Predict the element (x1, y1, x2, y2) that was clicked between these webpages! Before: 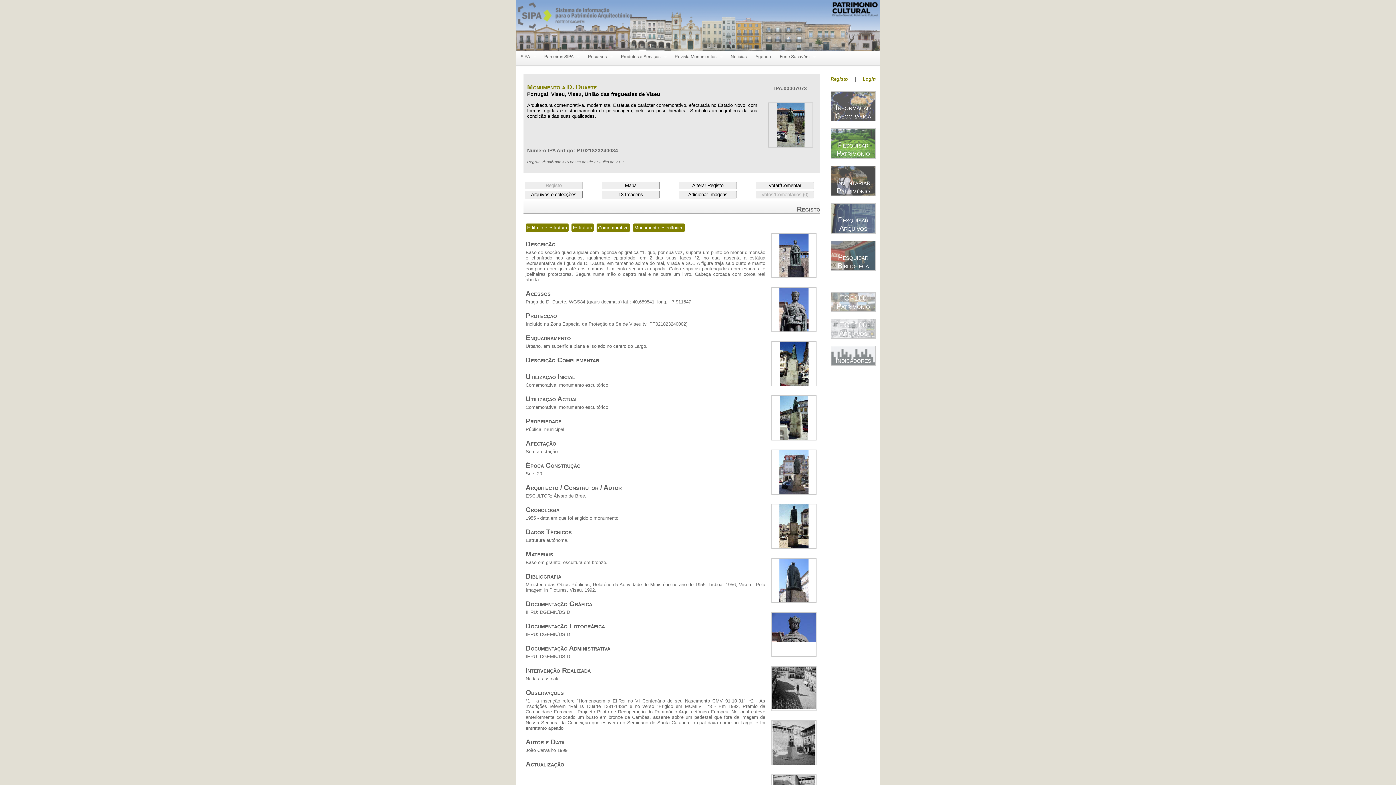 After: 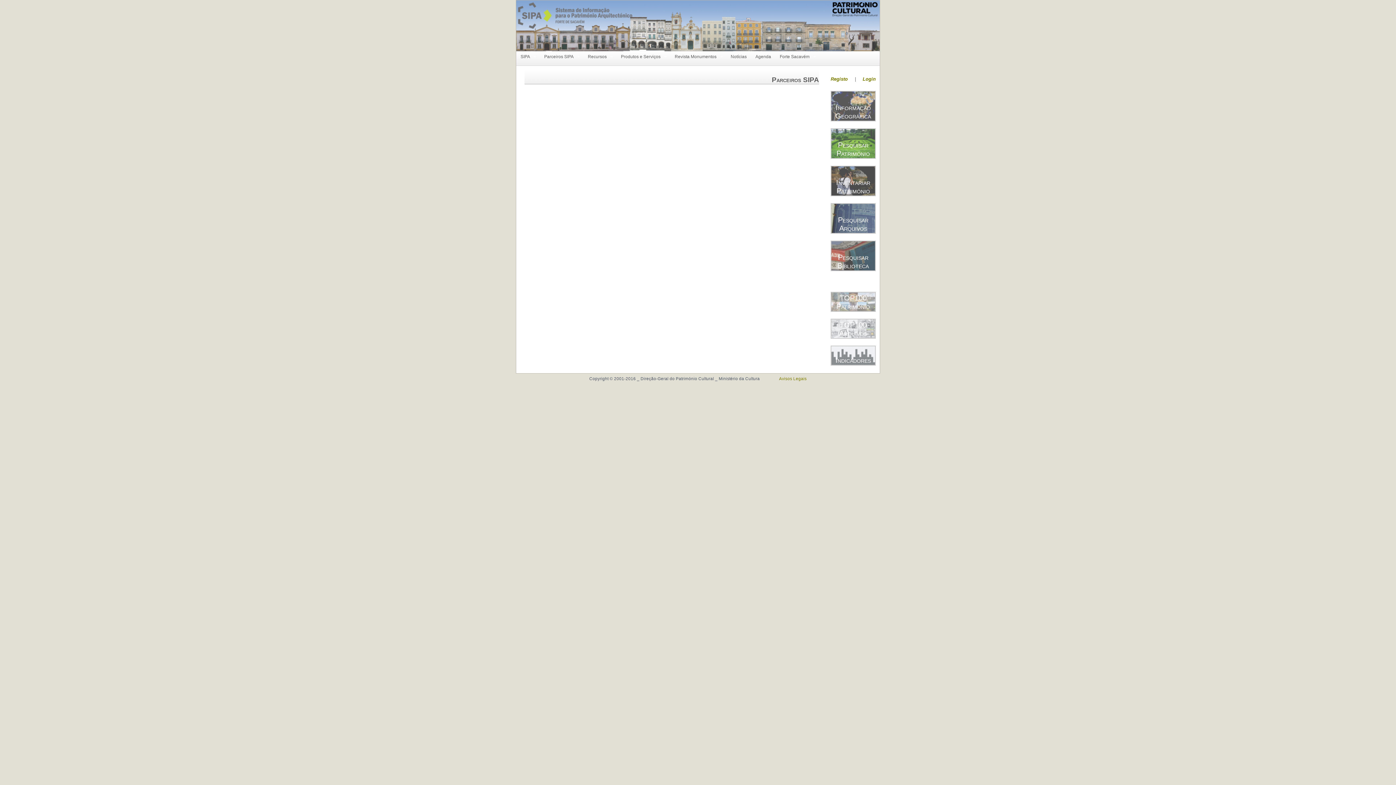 Action: bbox: (540, 51, 583, 62) label: Parceiros SIPA
»